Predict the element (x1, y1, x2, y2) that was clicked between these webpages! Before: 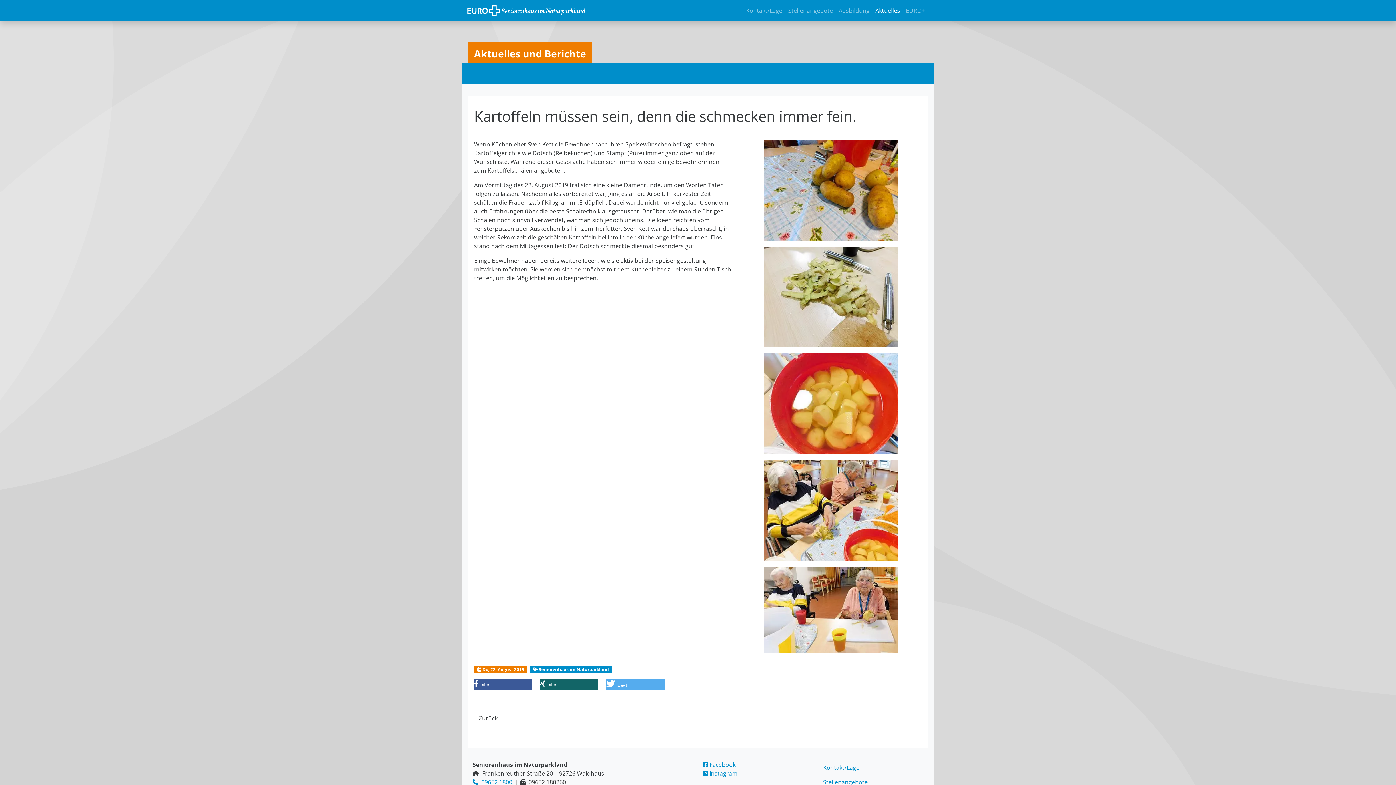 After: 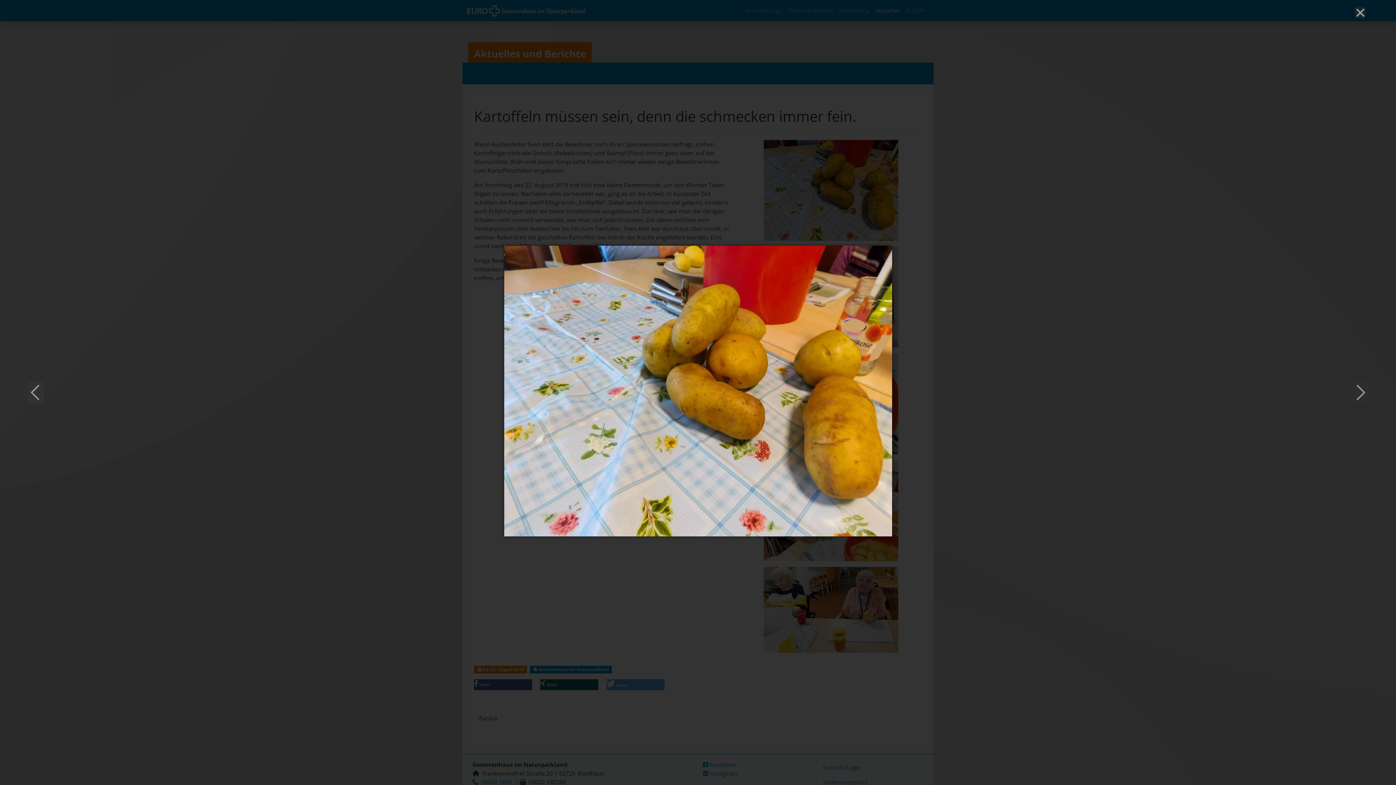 Action: bbox: (764, 185, 898, 193)